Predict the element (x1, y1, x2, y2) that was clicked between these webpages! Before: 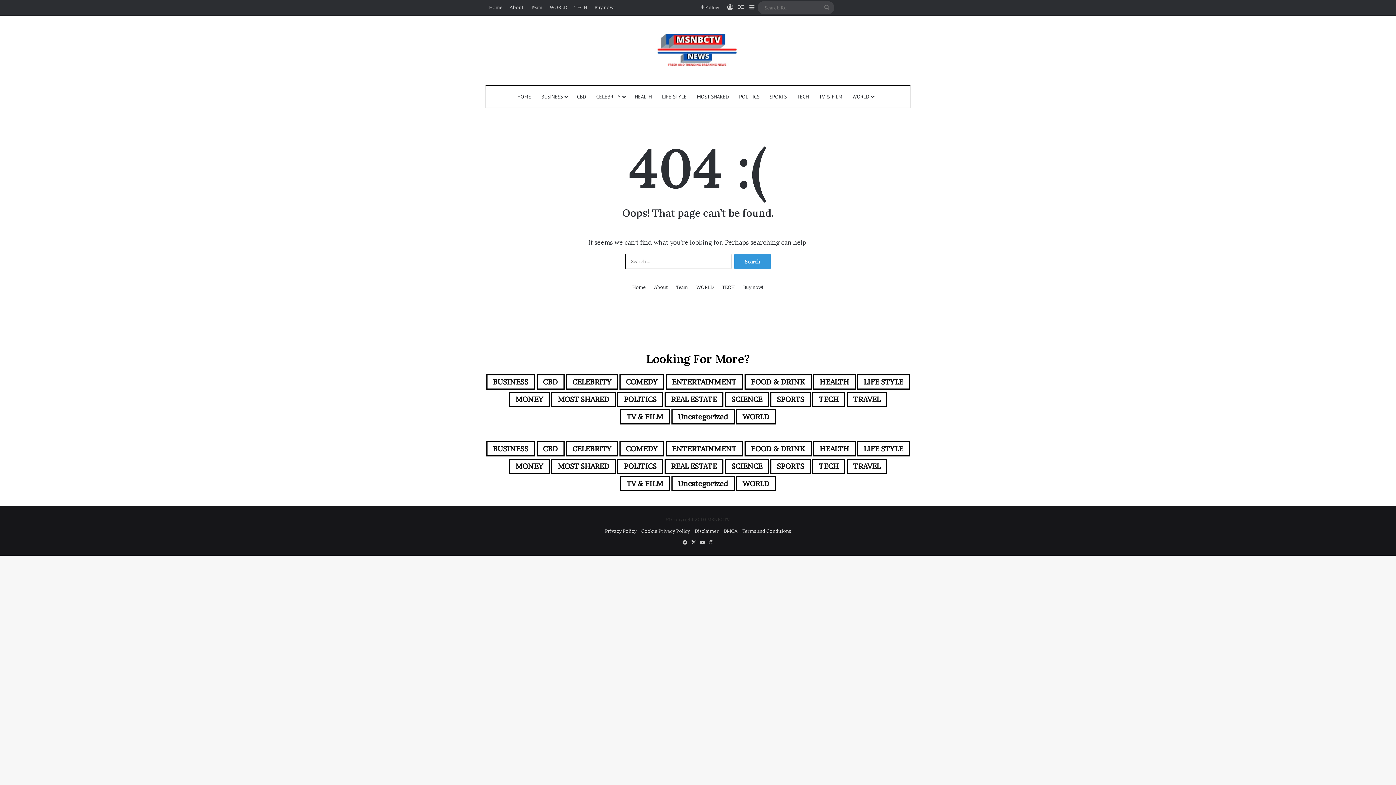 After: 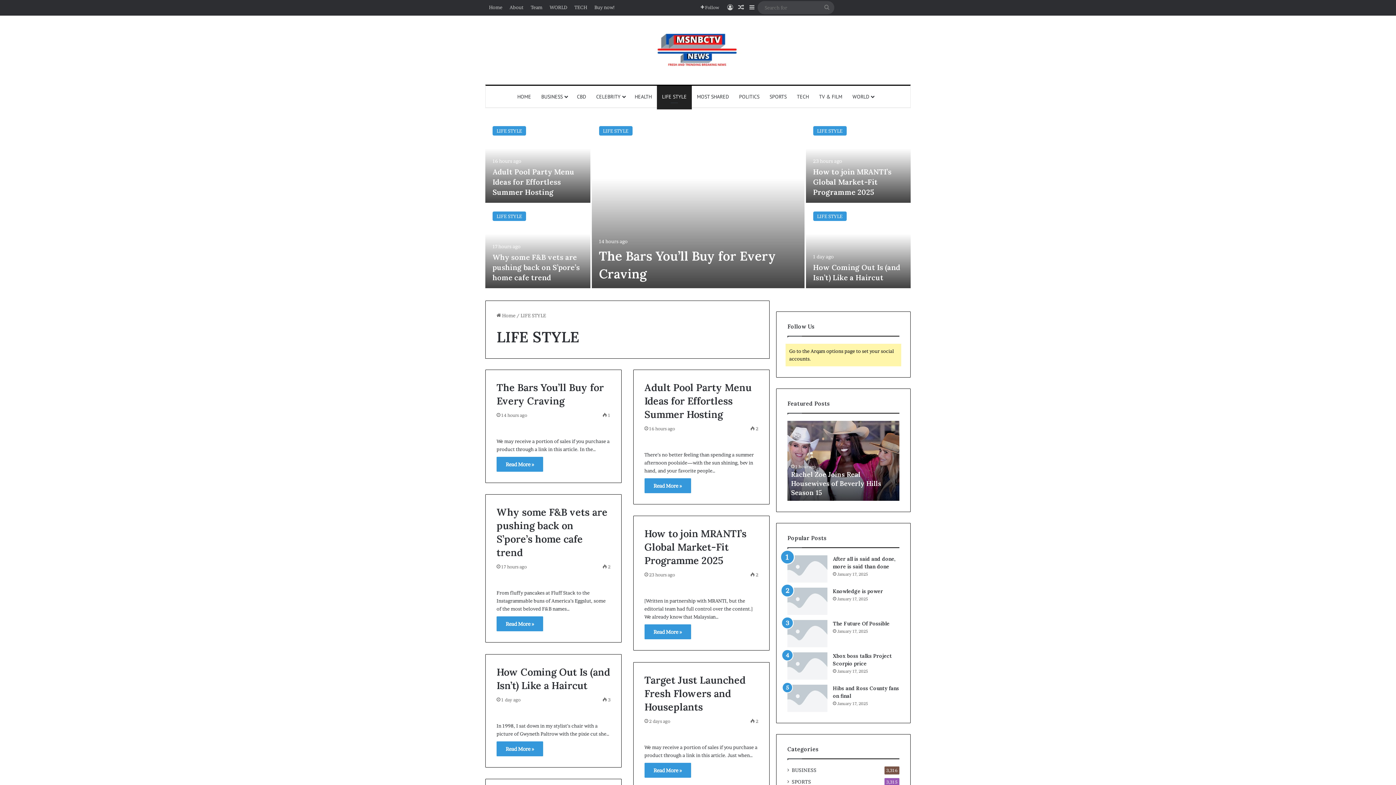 Action: label: LIFE STYLE (731 items) bbox: (857, 441, 910, 456)